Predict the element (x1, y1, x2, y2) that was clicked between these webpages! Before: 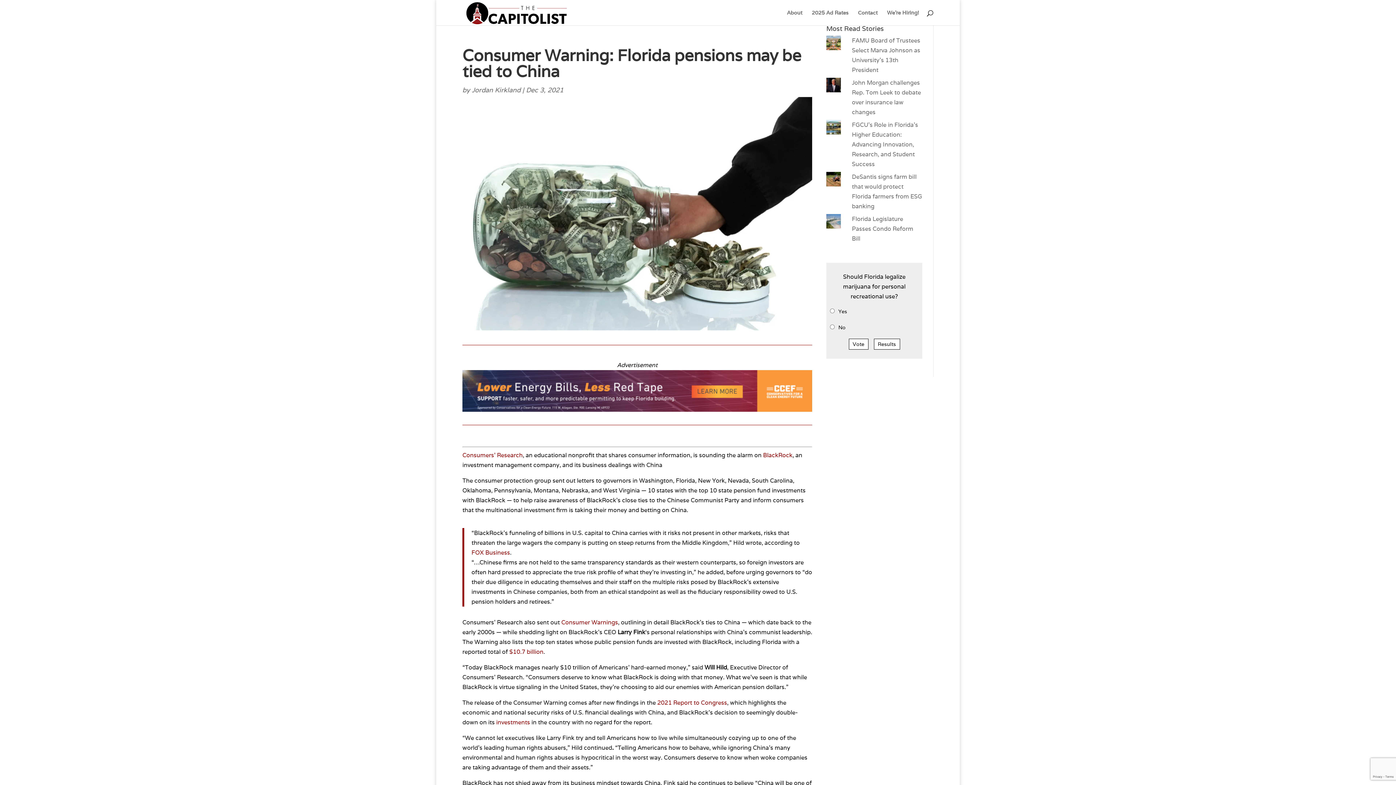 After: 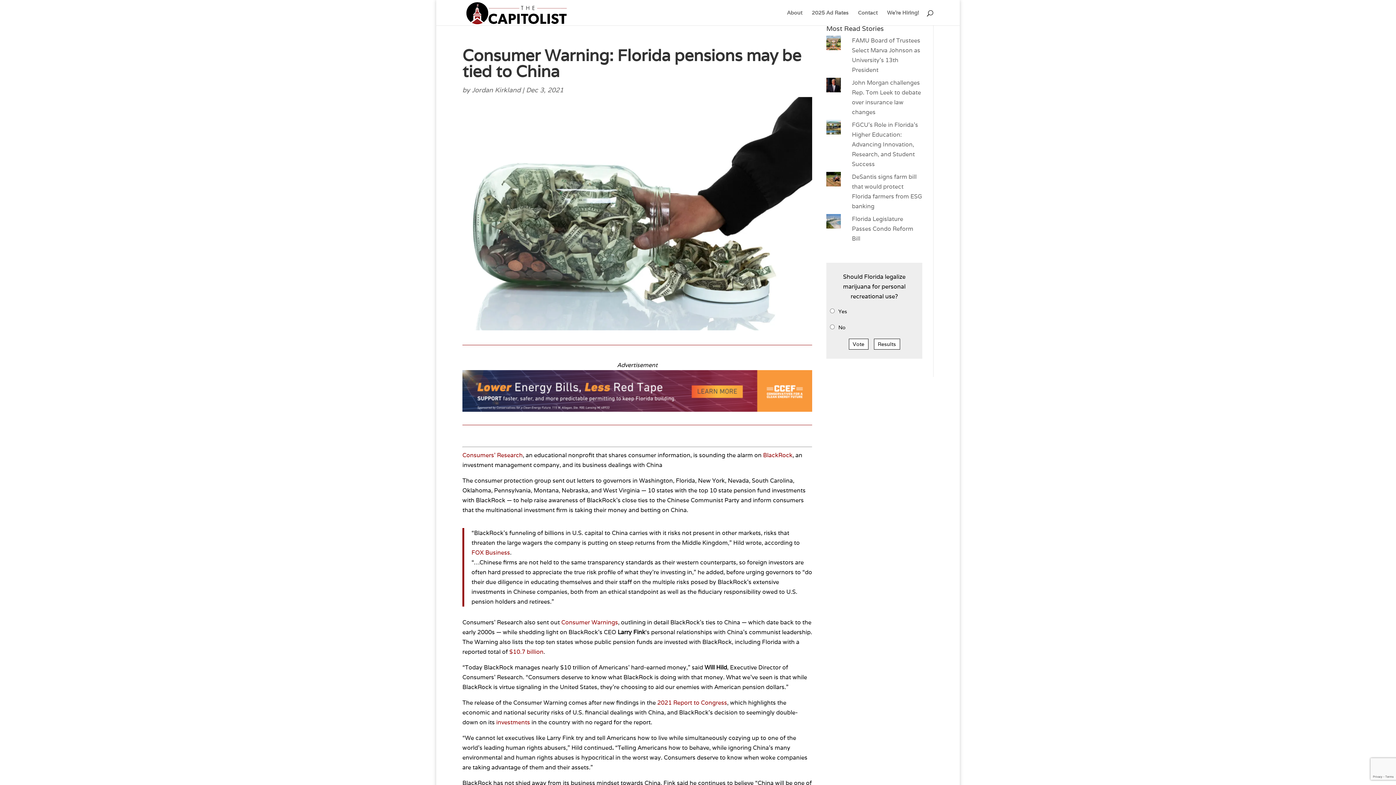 Action: label: investments bbox: (496, 719, 530, 726)